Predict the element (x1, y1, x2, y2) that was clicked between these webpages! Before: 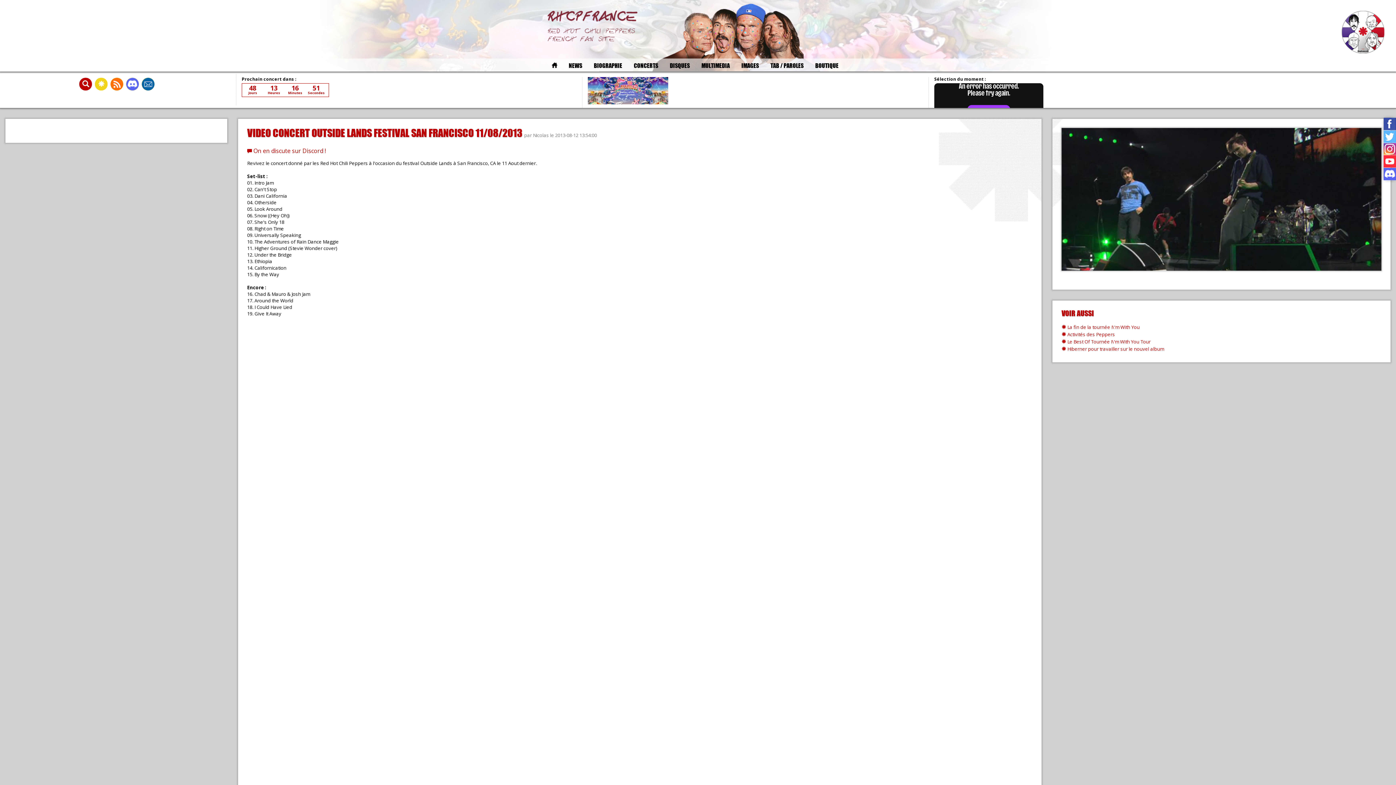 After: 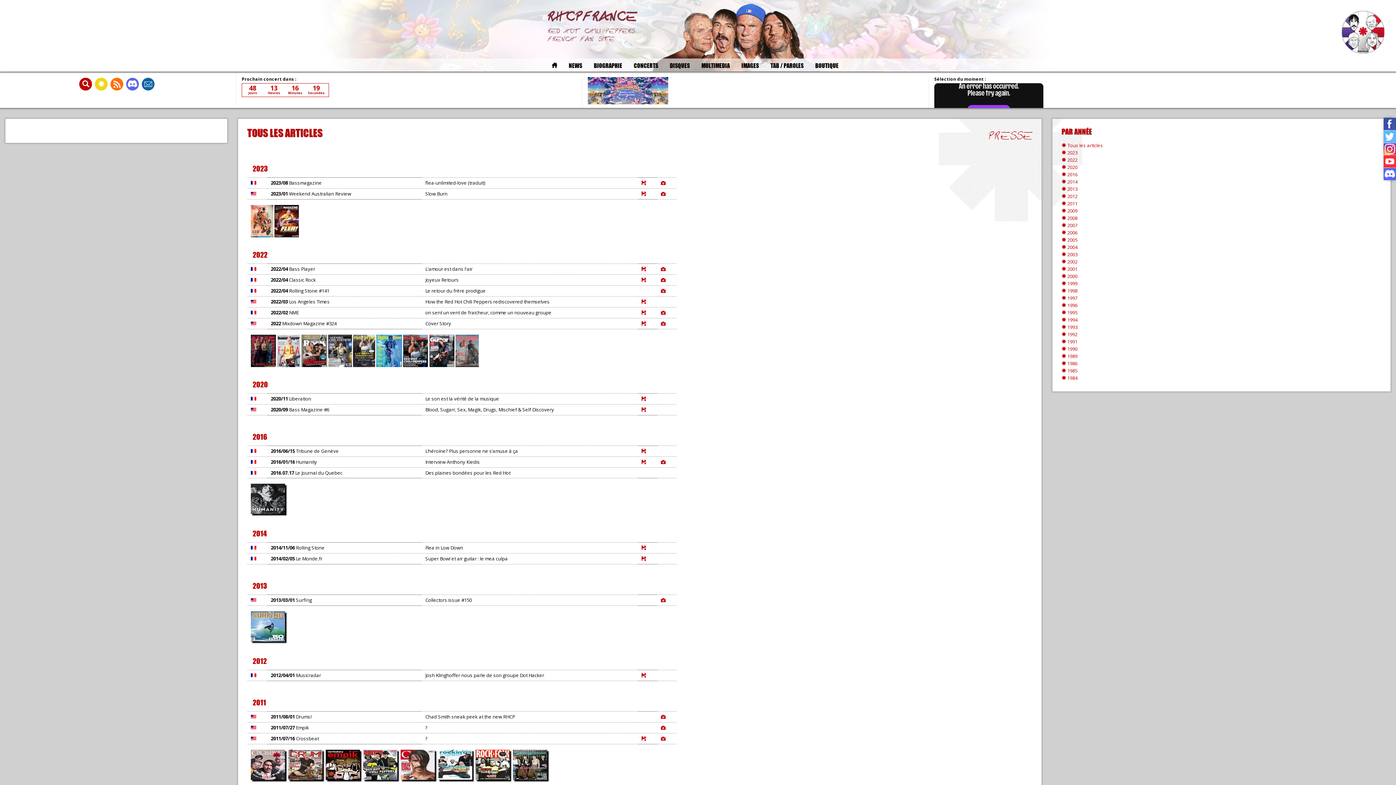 Action: label: MULTIMEDIA bbox: (695, 62, 735, 71)